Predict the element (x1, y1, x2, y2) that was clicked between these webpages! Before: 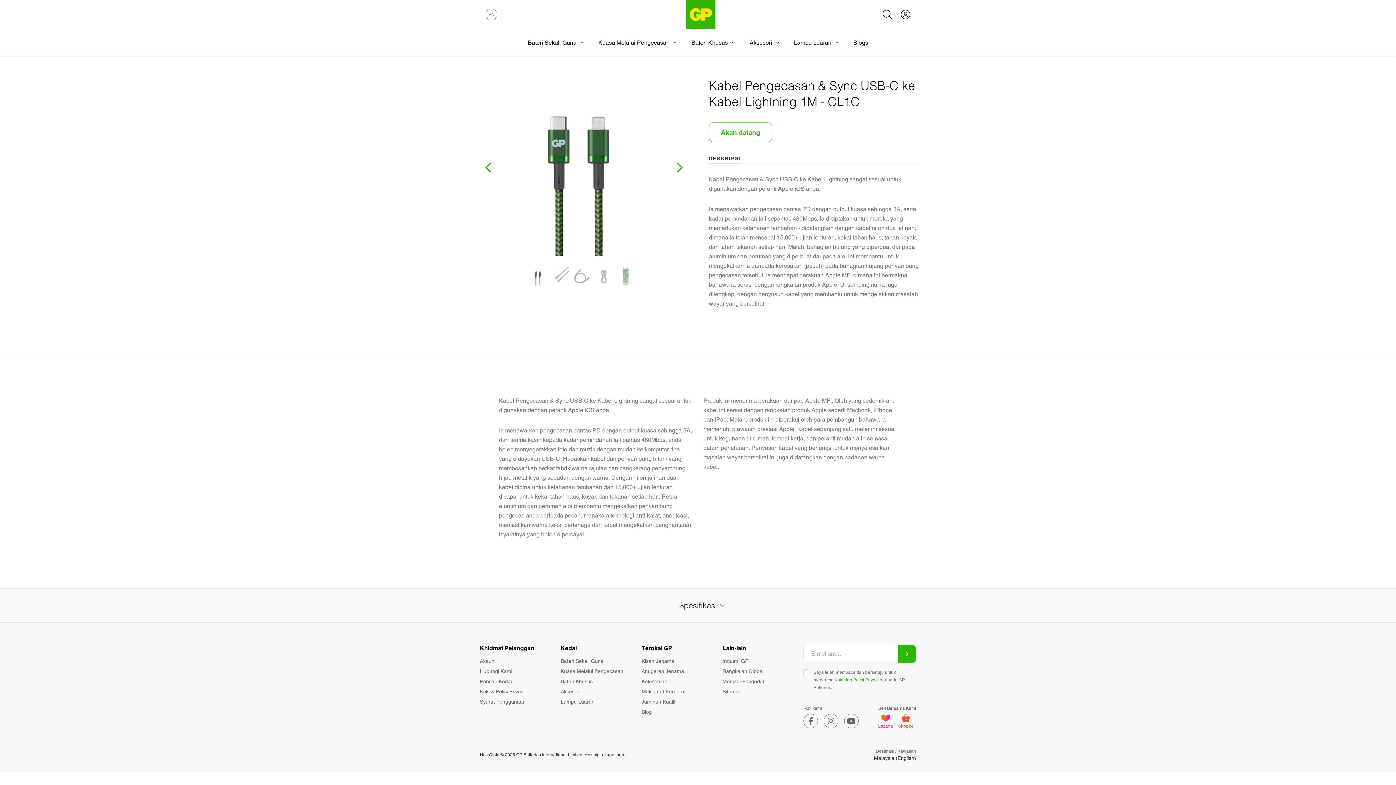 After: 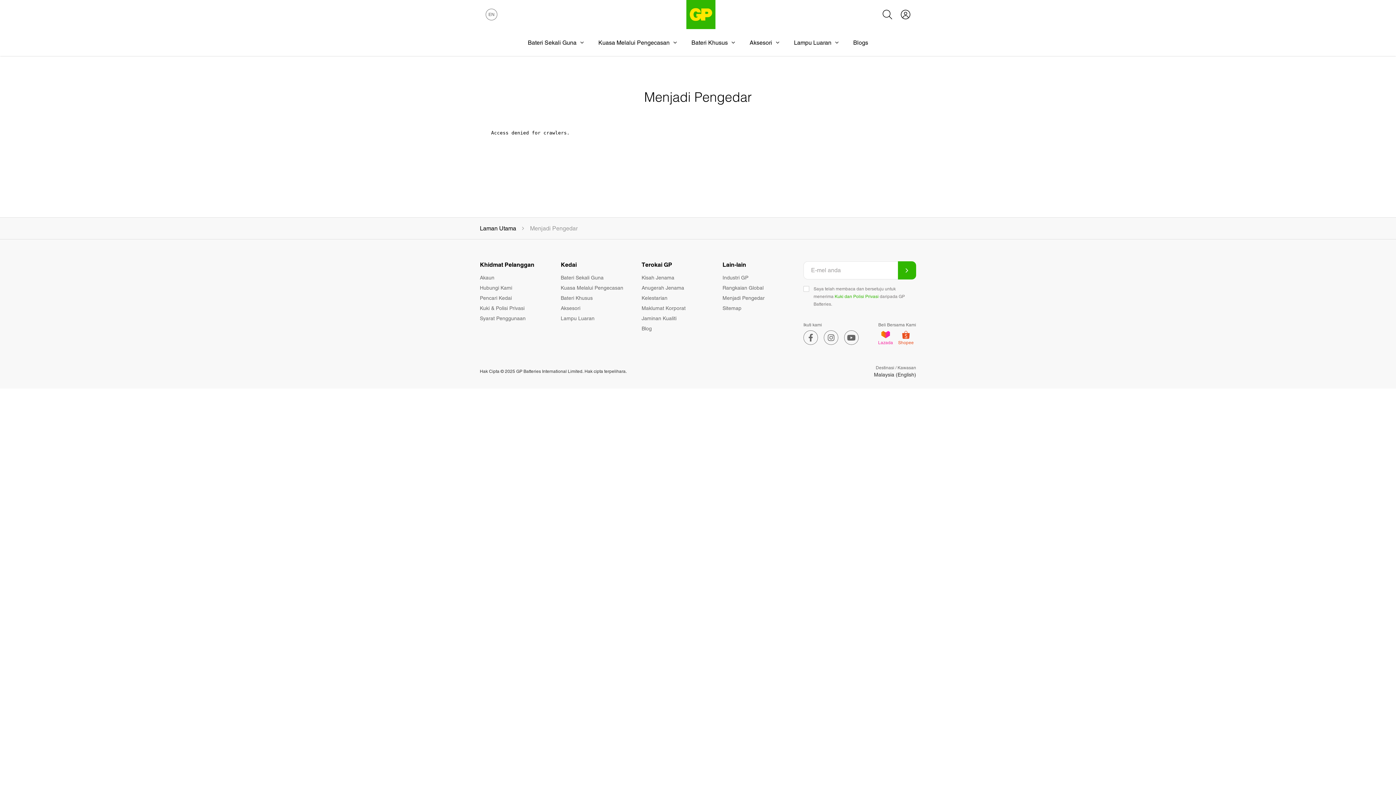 Action: bbox: (722, 678, 764, 685) label: Menjadi Pengedar